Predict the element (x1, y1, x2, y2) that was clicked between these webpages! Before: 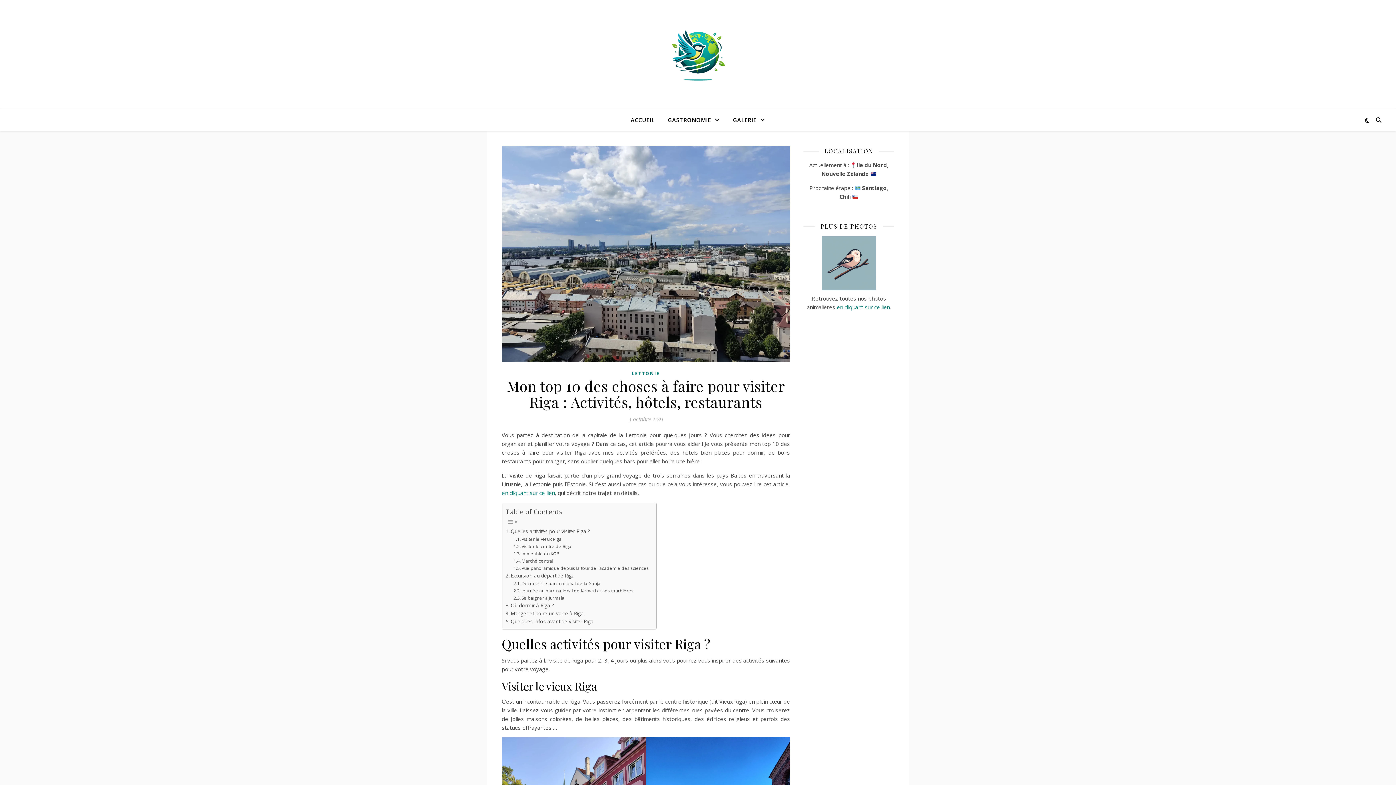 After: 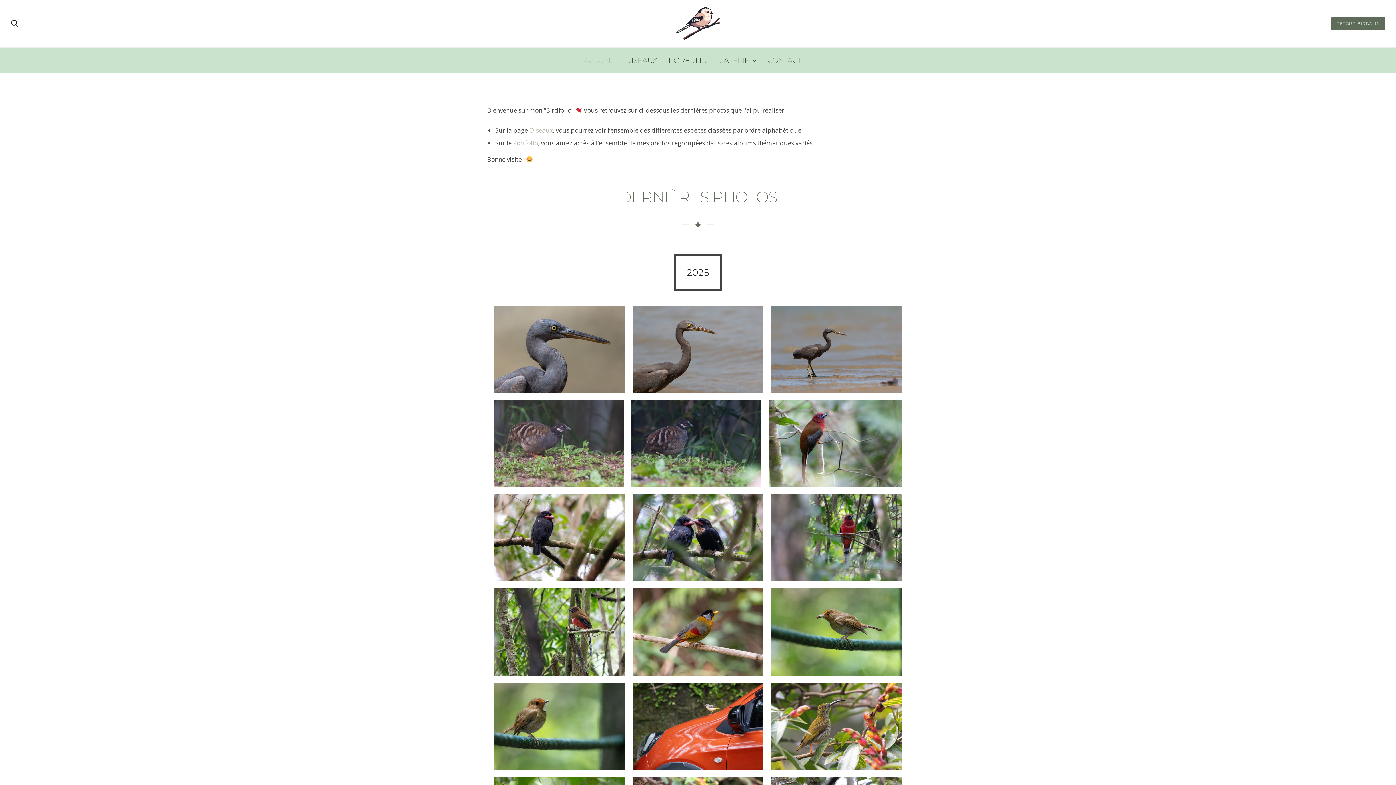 Action: bbox: (803, 236, 894, 290)